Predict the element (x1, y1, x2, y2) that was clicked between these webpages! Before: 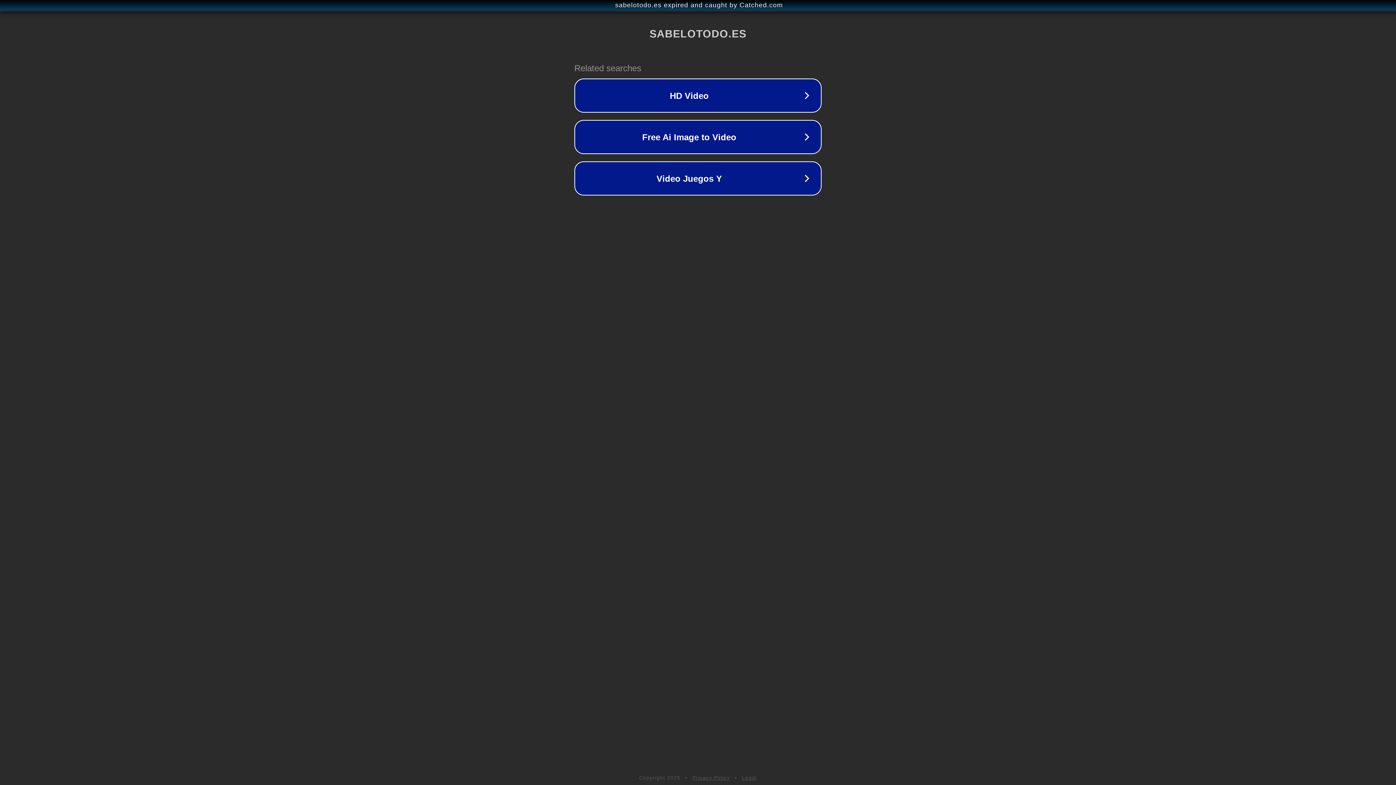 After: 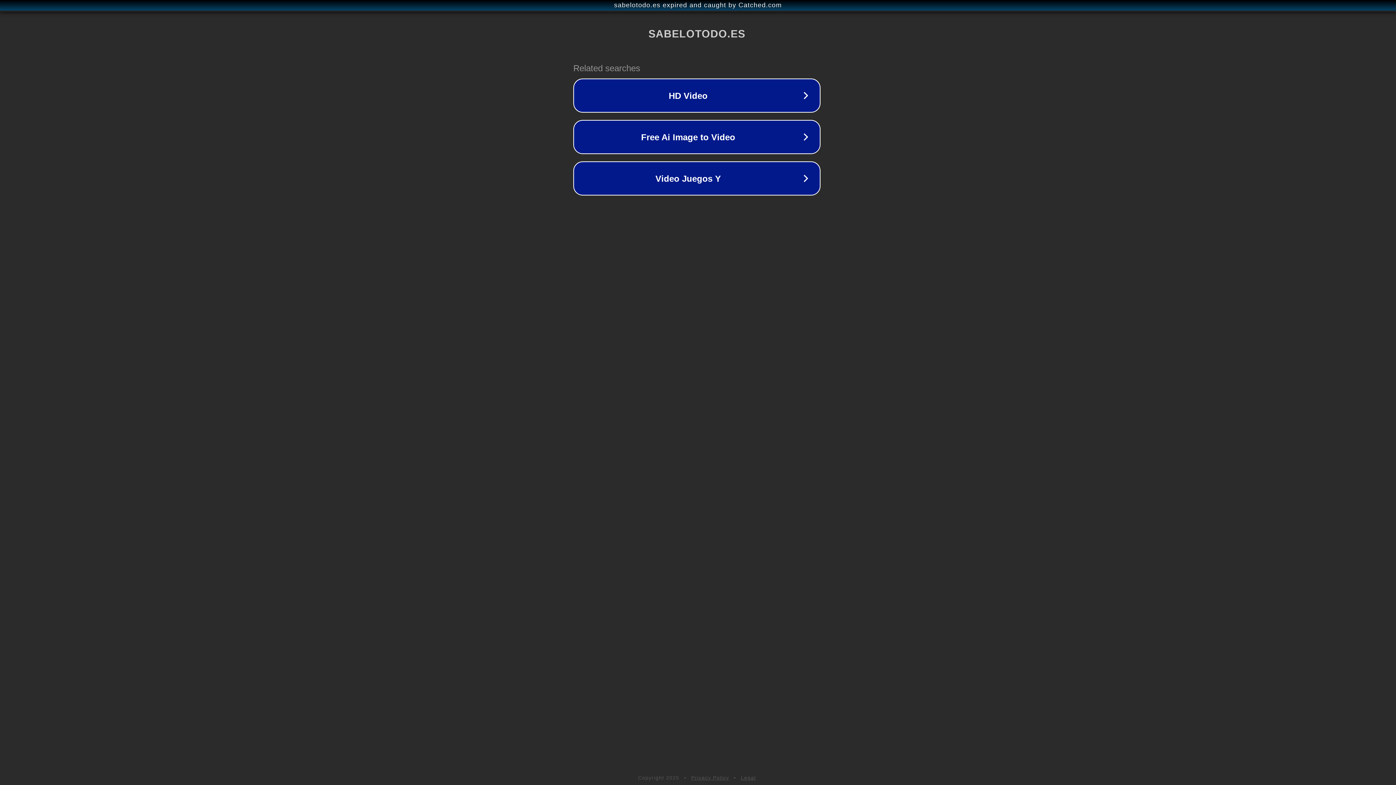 Action: label: sabelotodo.es expired and caught by Catched.com bbox: (1, 1, 1397, 9)